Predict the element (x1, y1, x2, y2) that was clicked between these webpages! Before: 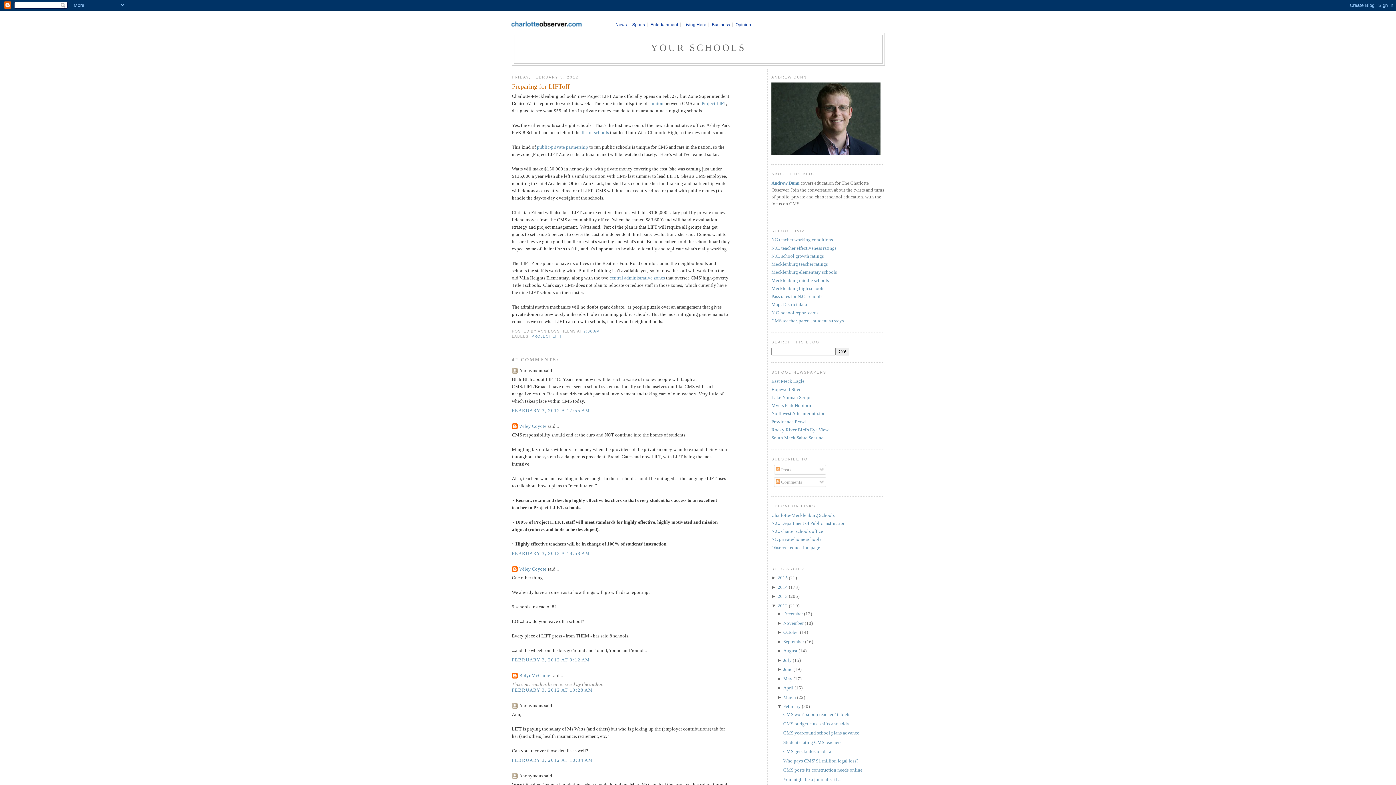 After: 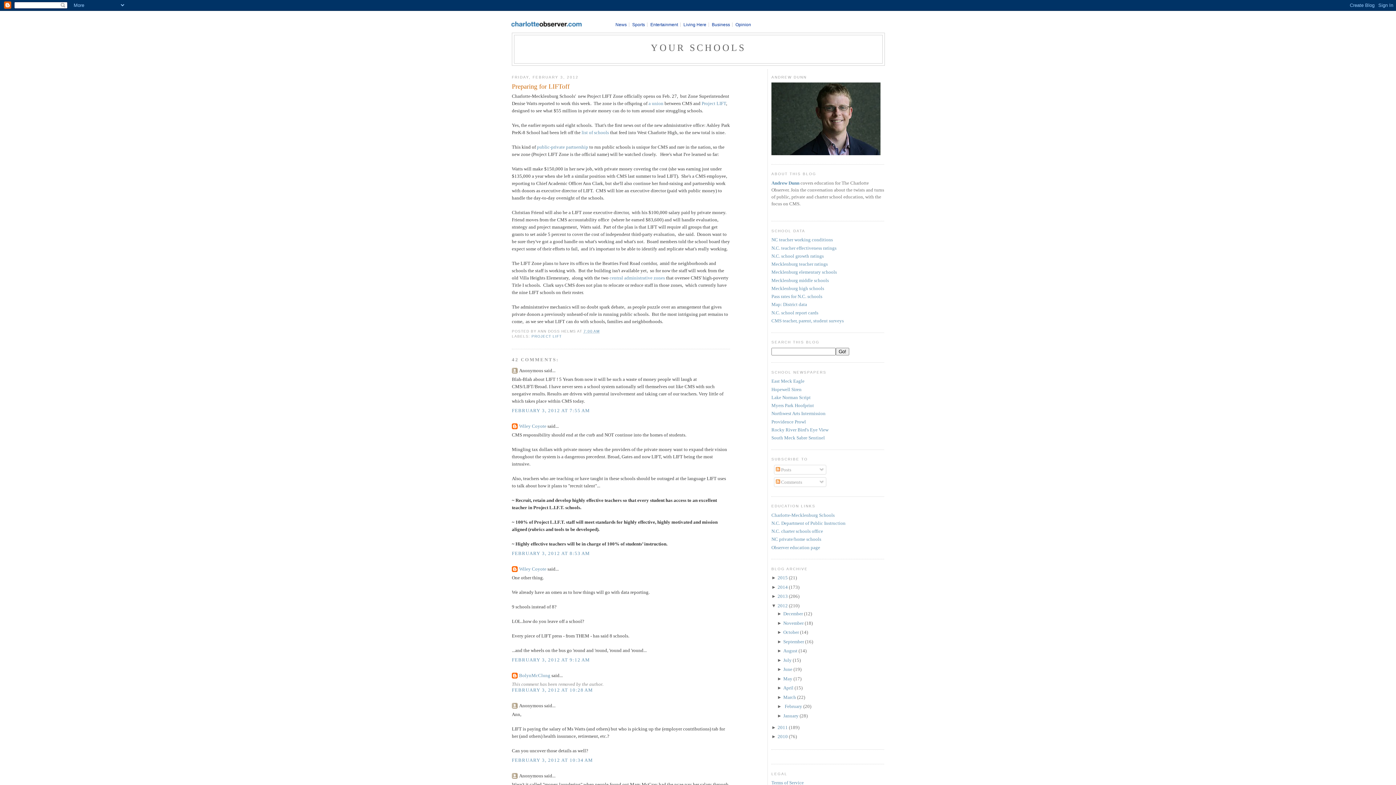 Action: label: ▼  bbox: (777, 704, 783, 709)